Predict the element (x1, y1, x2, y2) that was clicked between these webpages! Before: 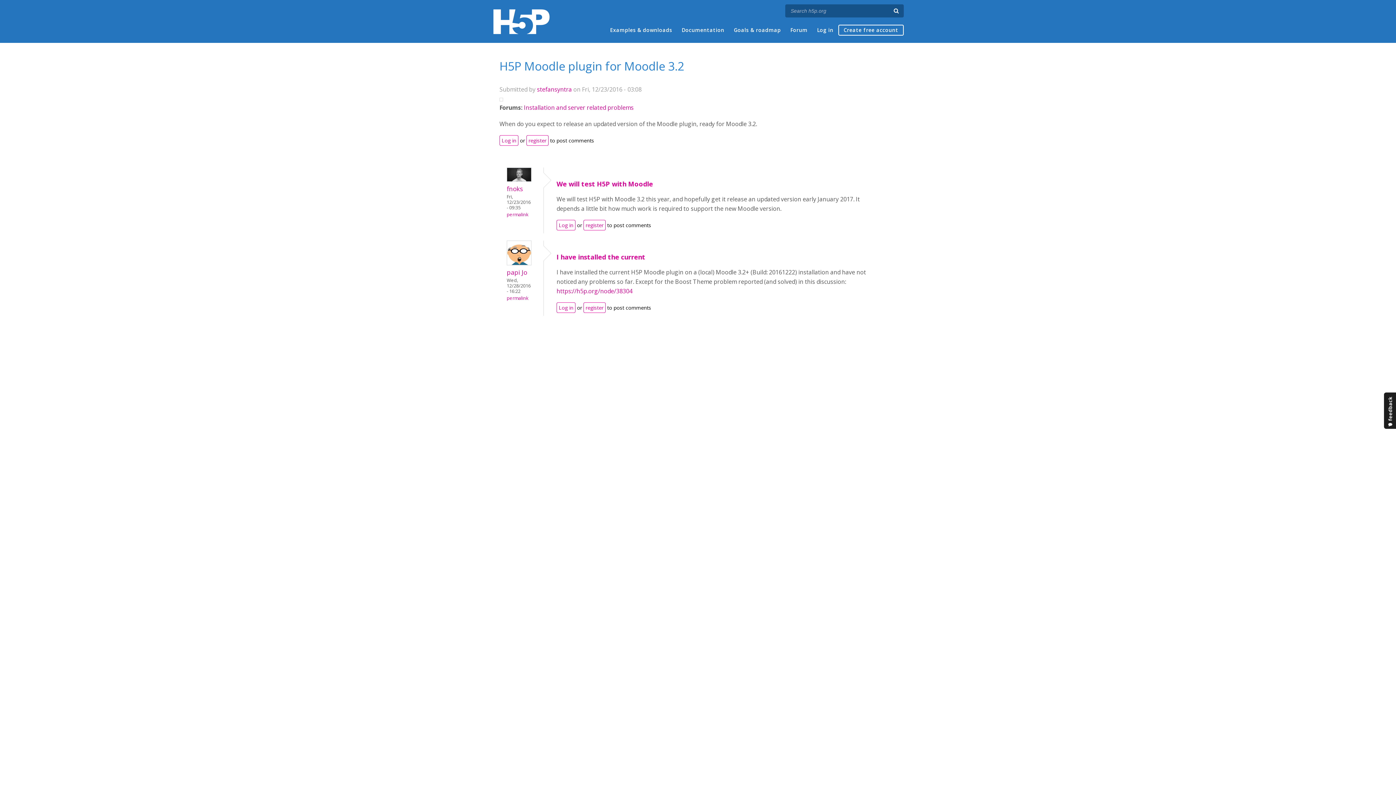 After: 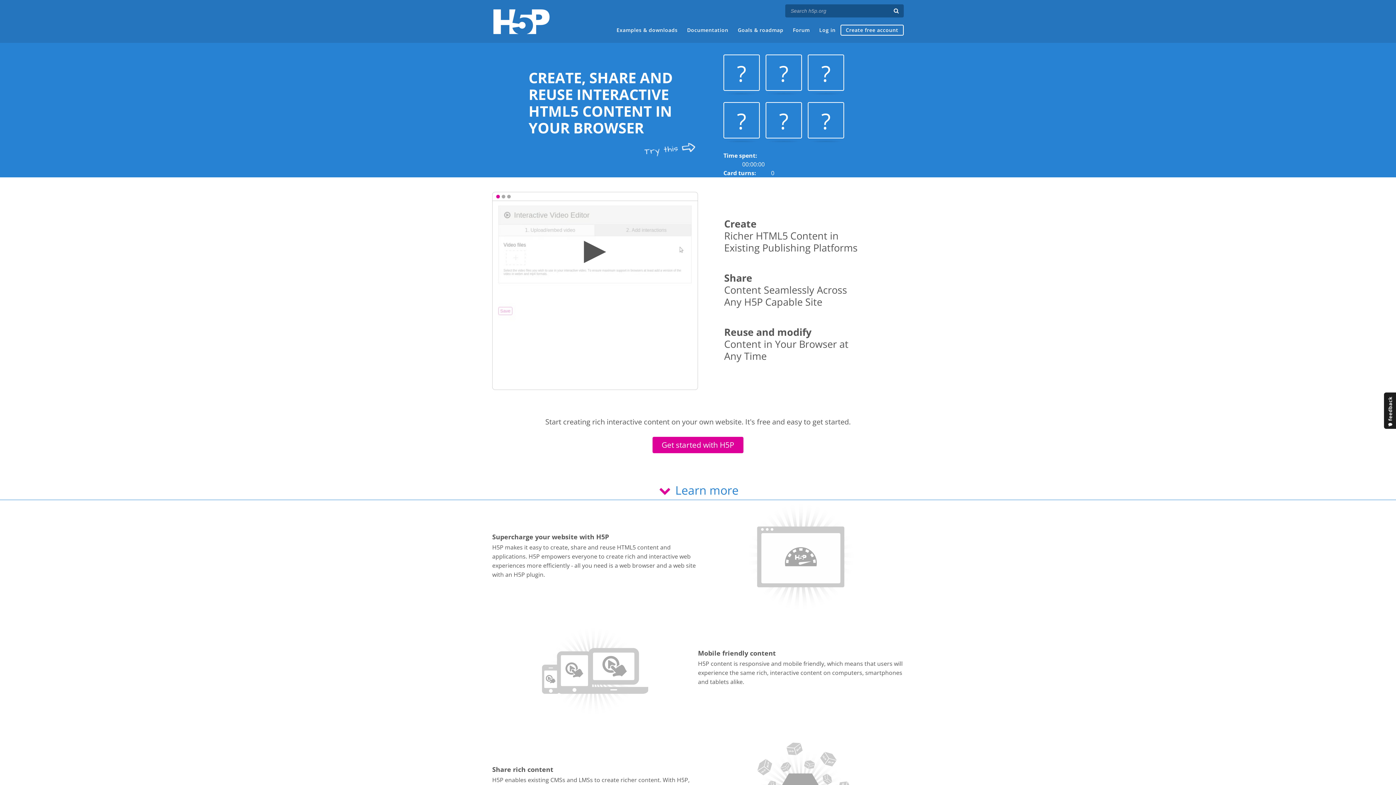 Action: label: H5P – Create and Share Rich HTML5 Content and Applications bbox: (492, 7, 550, 35)